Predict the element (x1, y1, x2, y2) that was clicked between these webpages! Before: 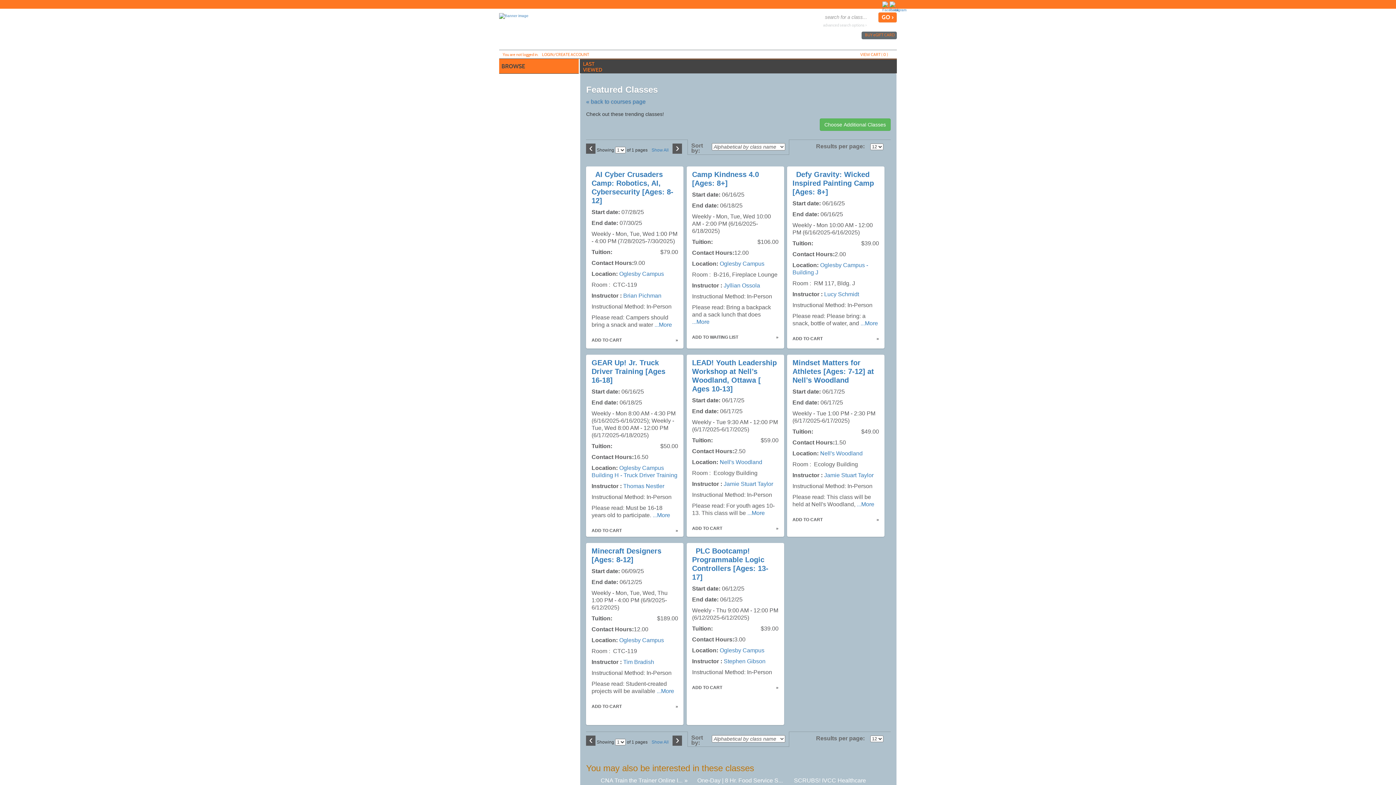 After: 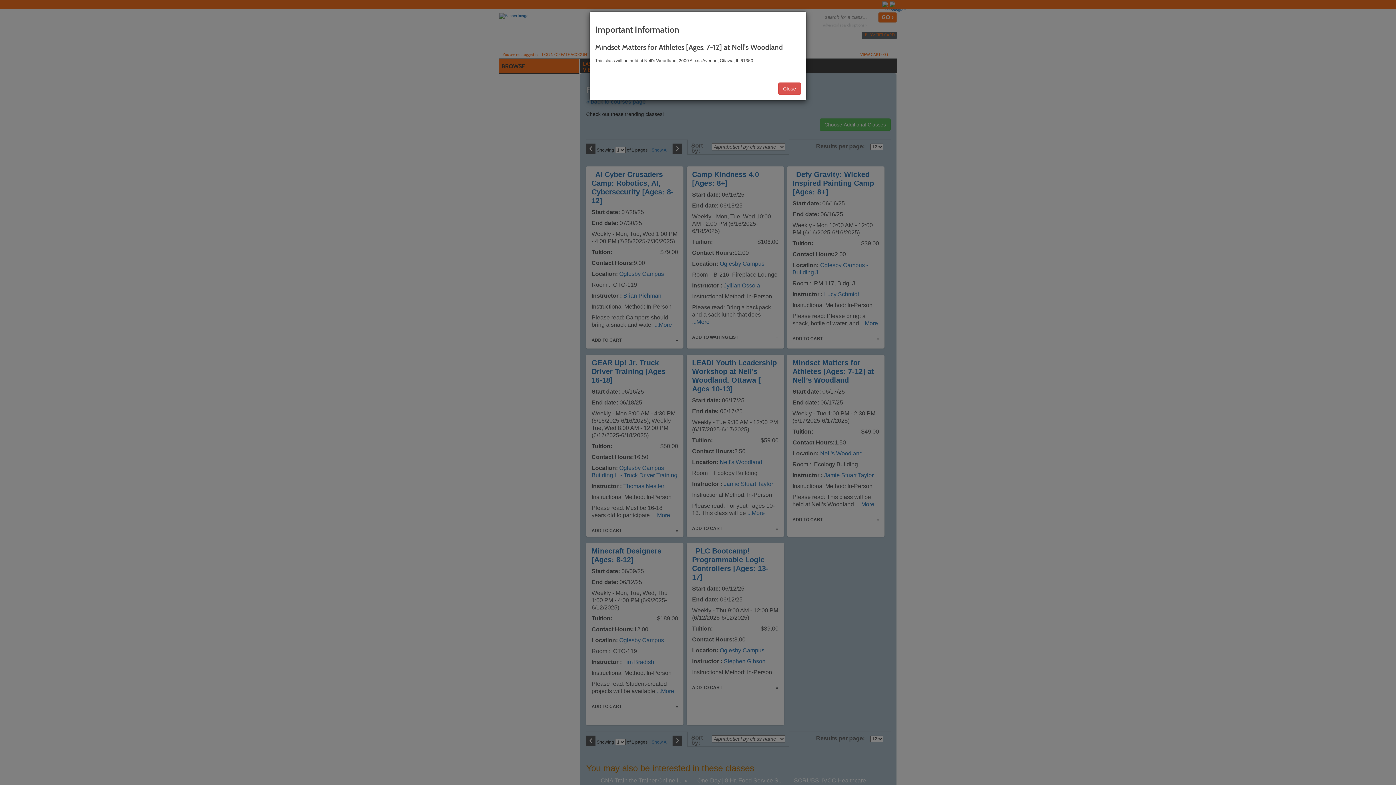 Action: label: ...More bbox: (857, 501, 874, 507)